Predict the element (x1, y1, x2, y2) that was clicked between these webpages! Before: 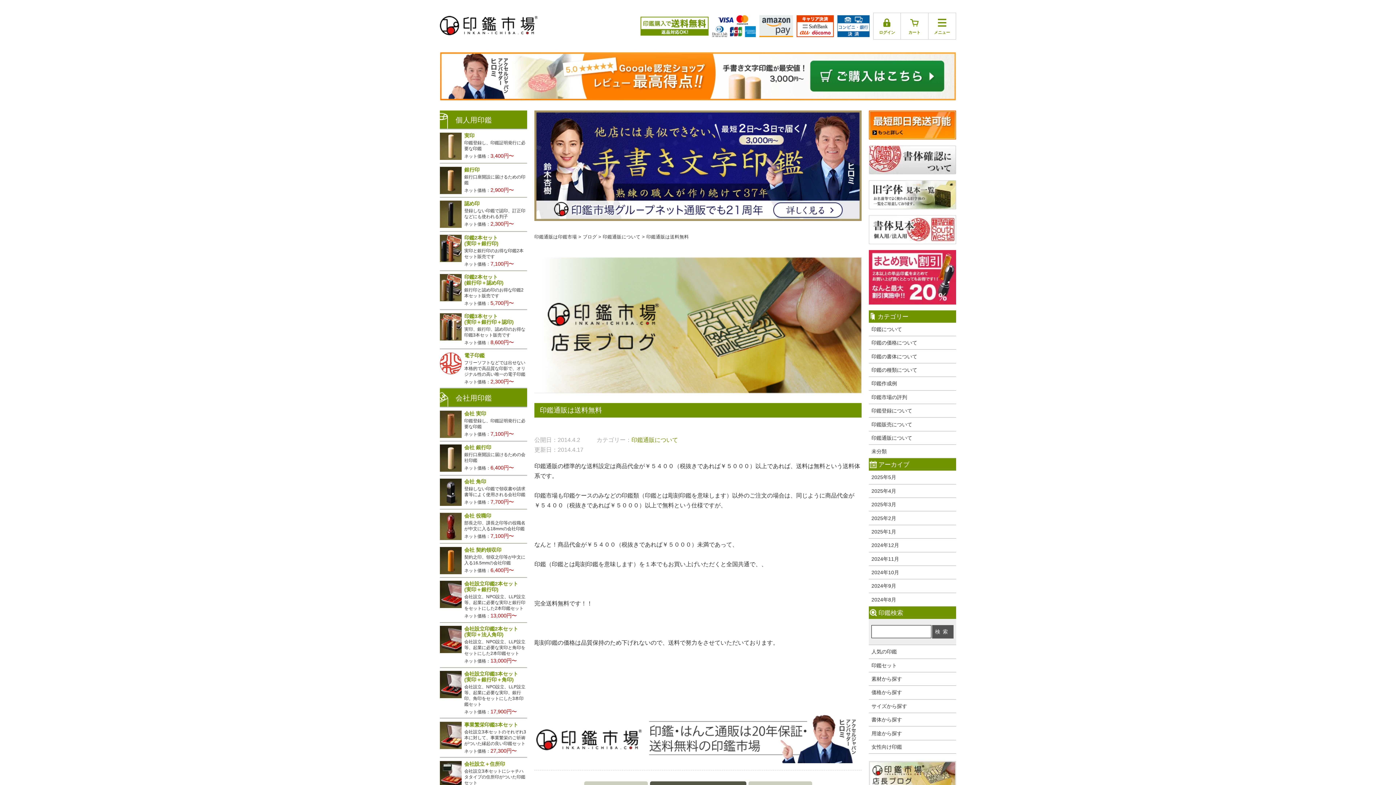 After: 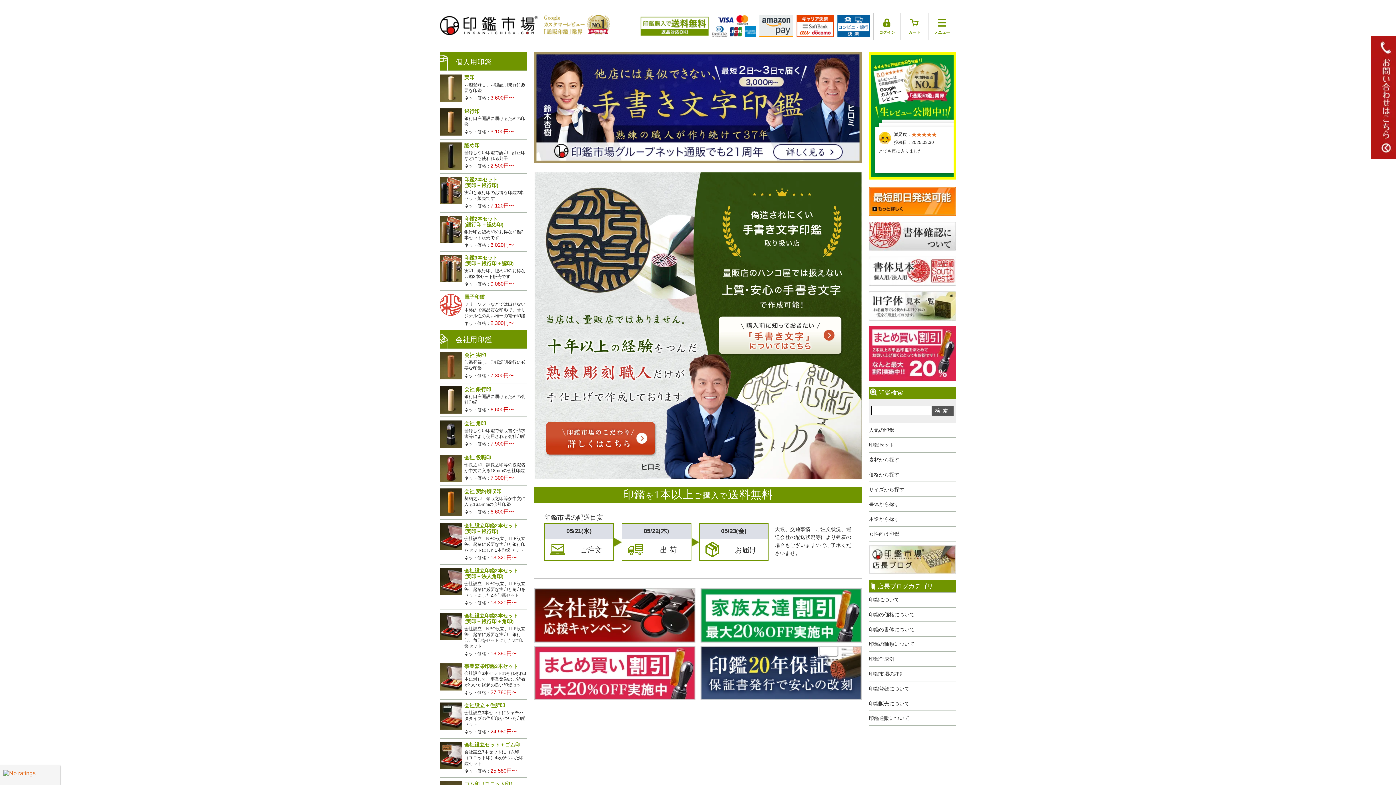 Action: bbox: (534, 234, 577, 239) label: 印鑑通販は印鑑市場